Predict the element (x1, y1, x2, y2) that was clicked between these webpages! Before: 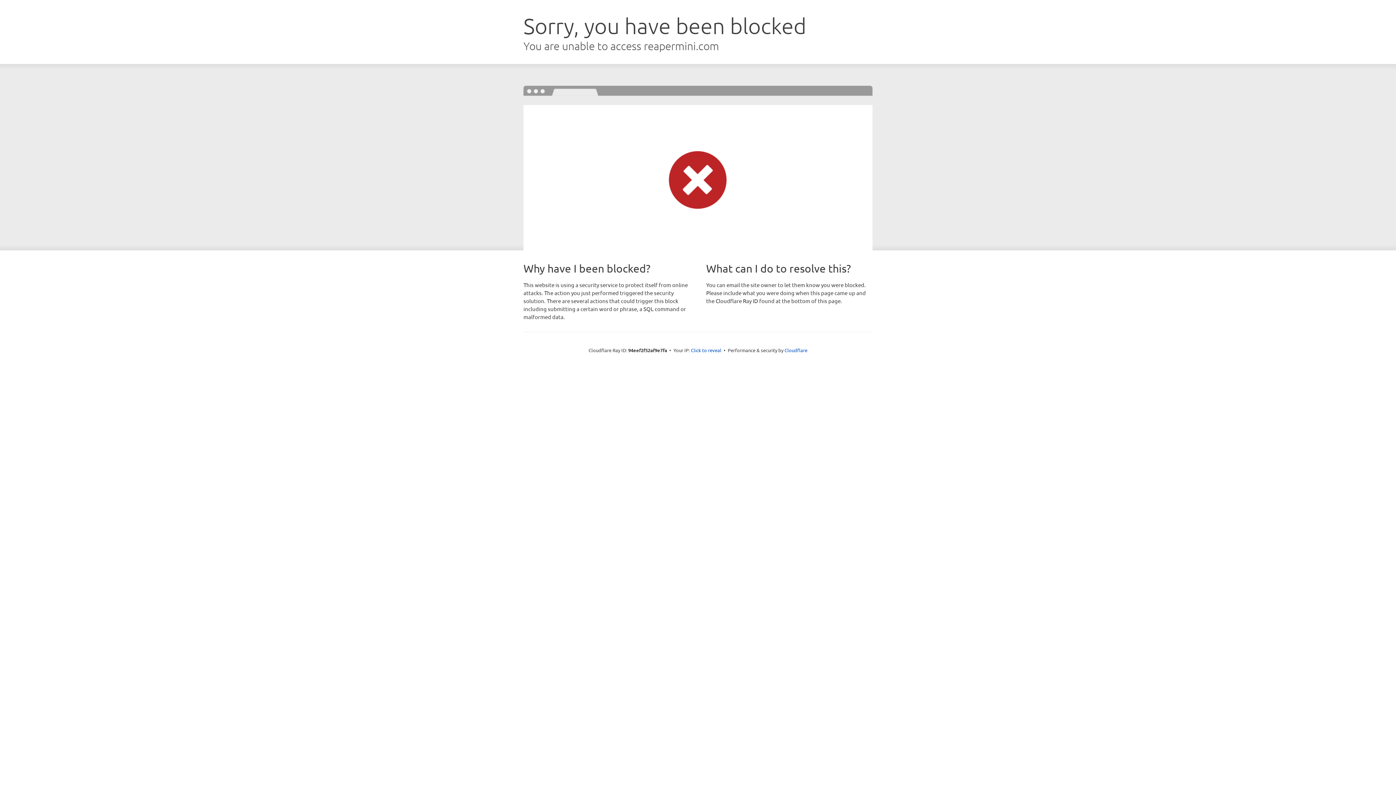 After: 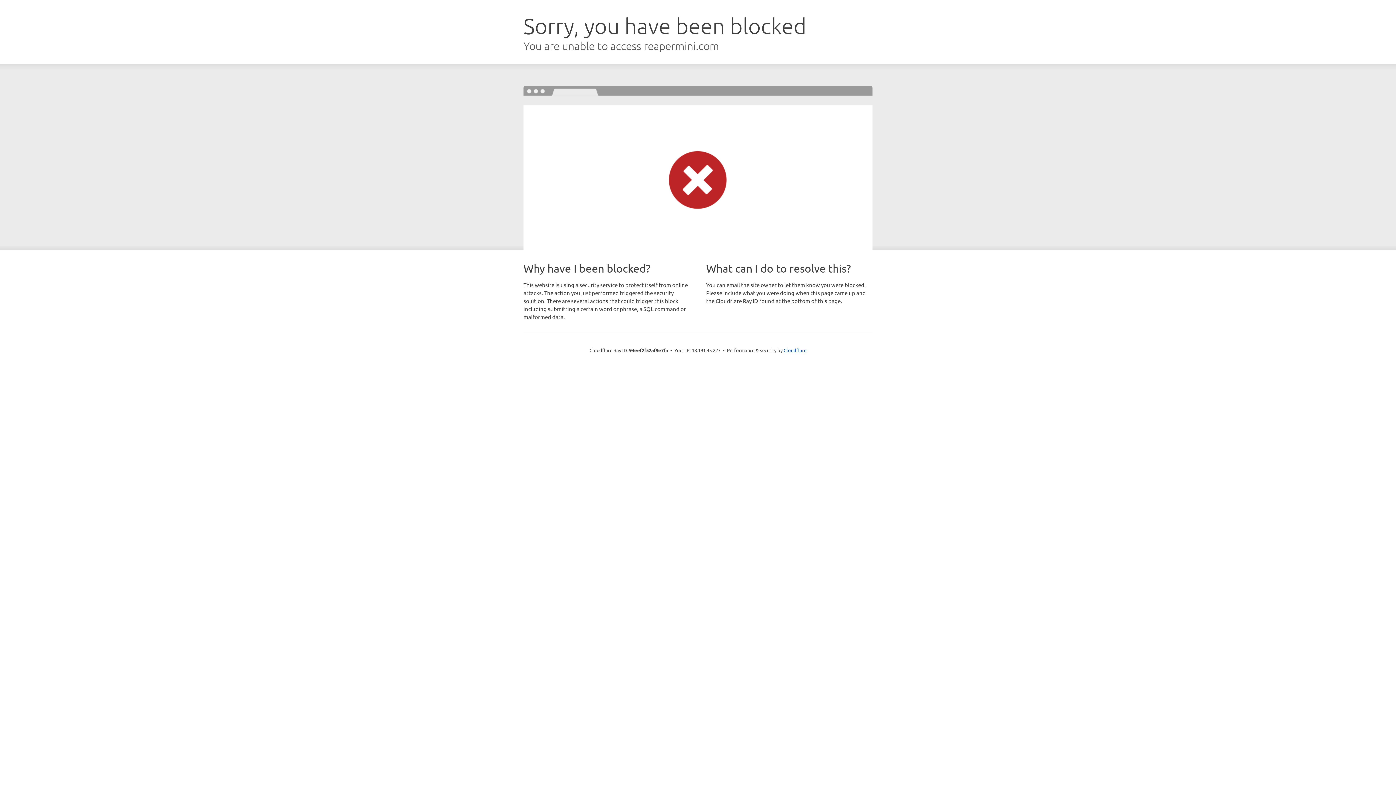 Action: label: Click to reveal bbox: (691, 346, 721, 353)